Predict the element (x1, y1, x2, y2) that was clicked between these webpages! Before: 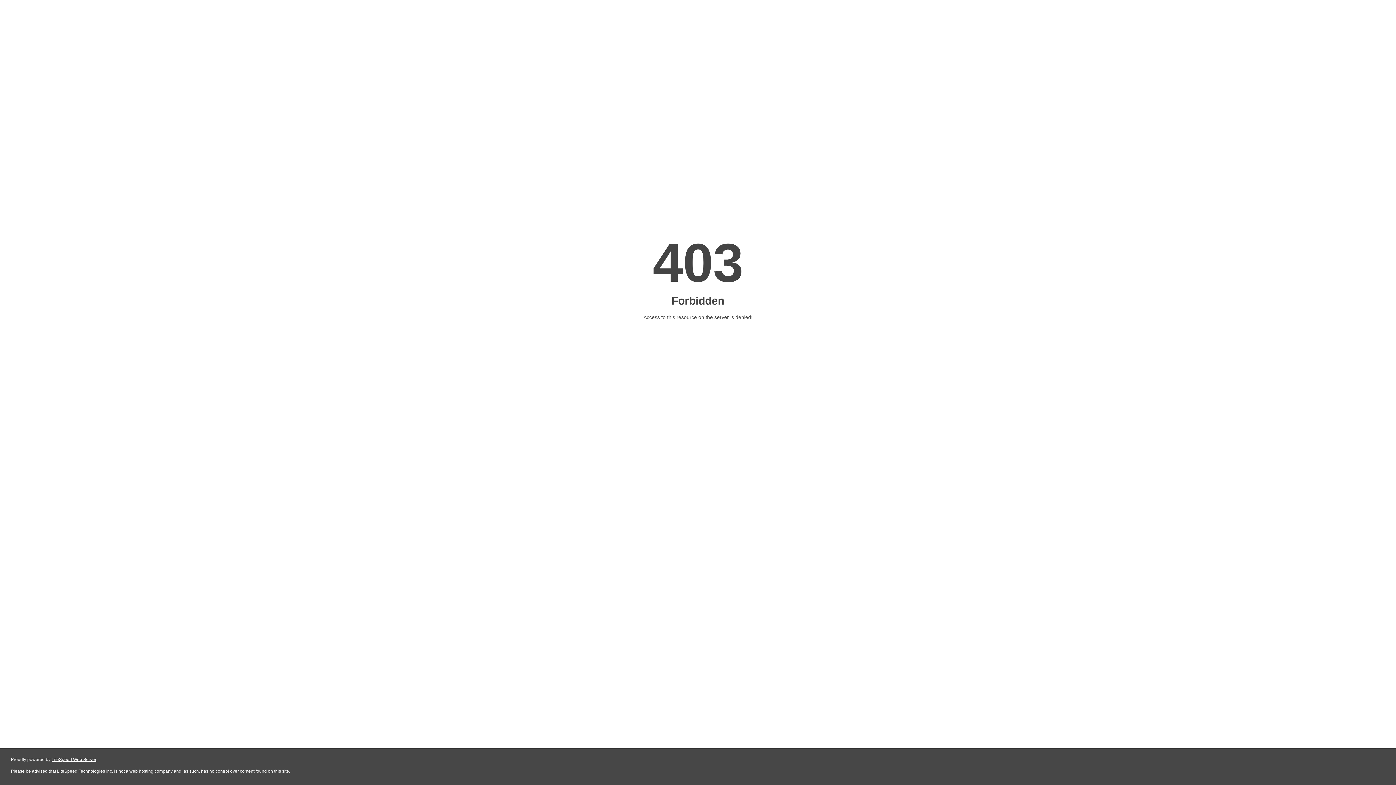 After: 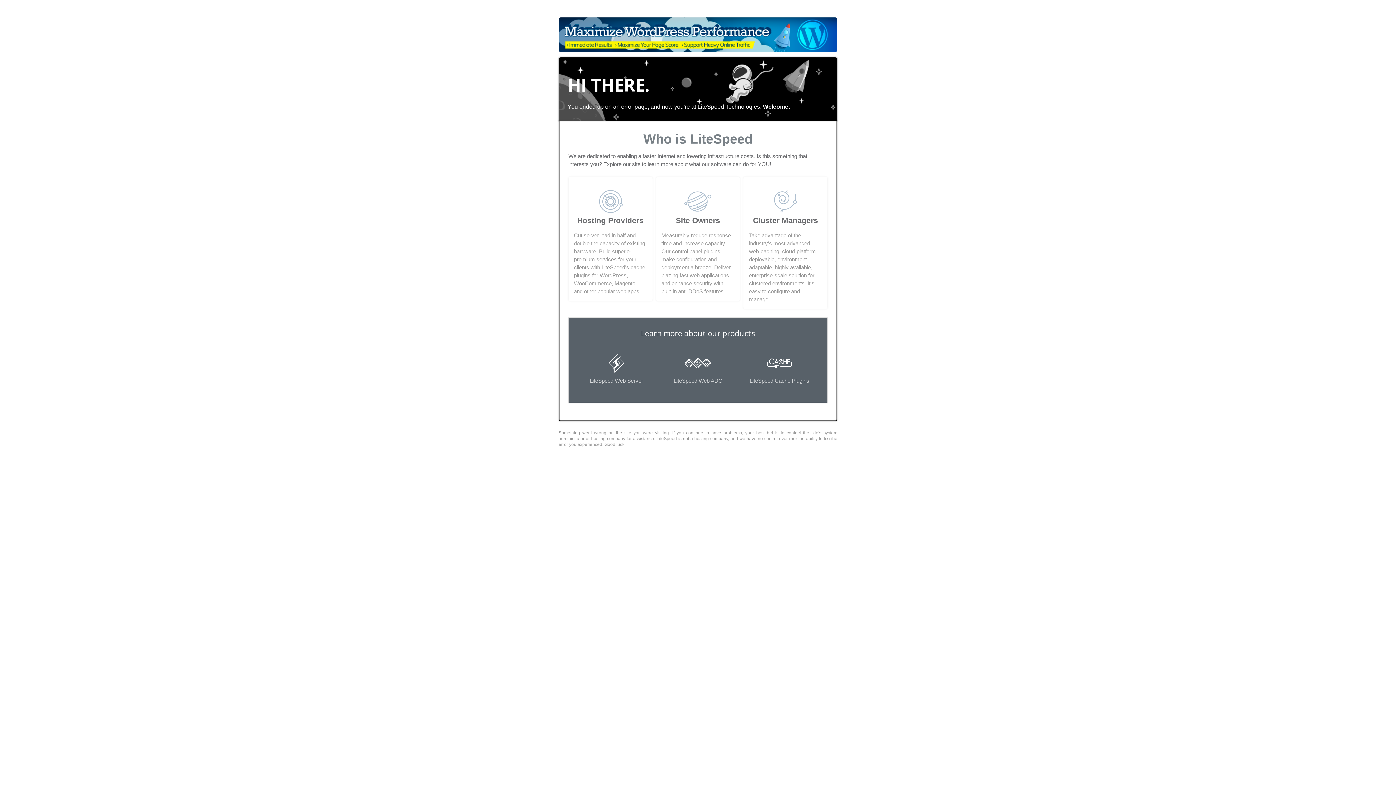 Action: label: LiteSpeed Web Server bbox: (51, 757, 96, 762)